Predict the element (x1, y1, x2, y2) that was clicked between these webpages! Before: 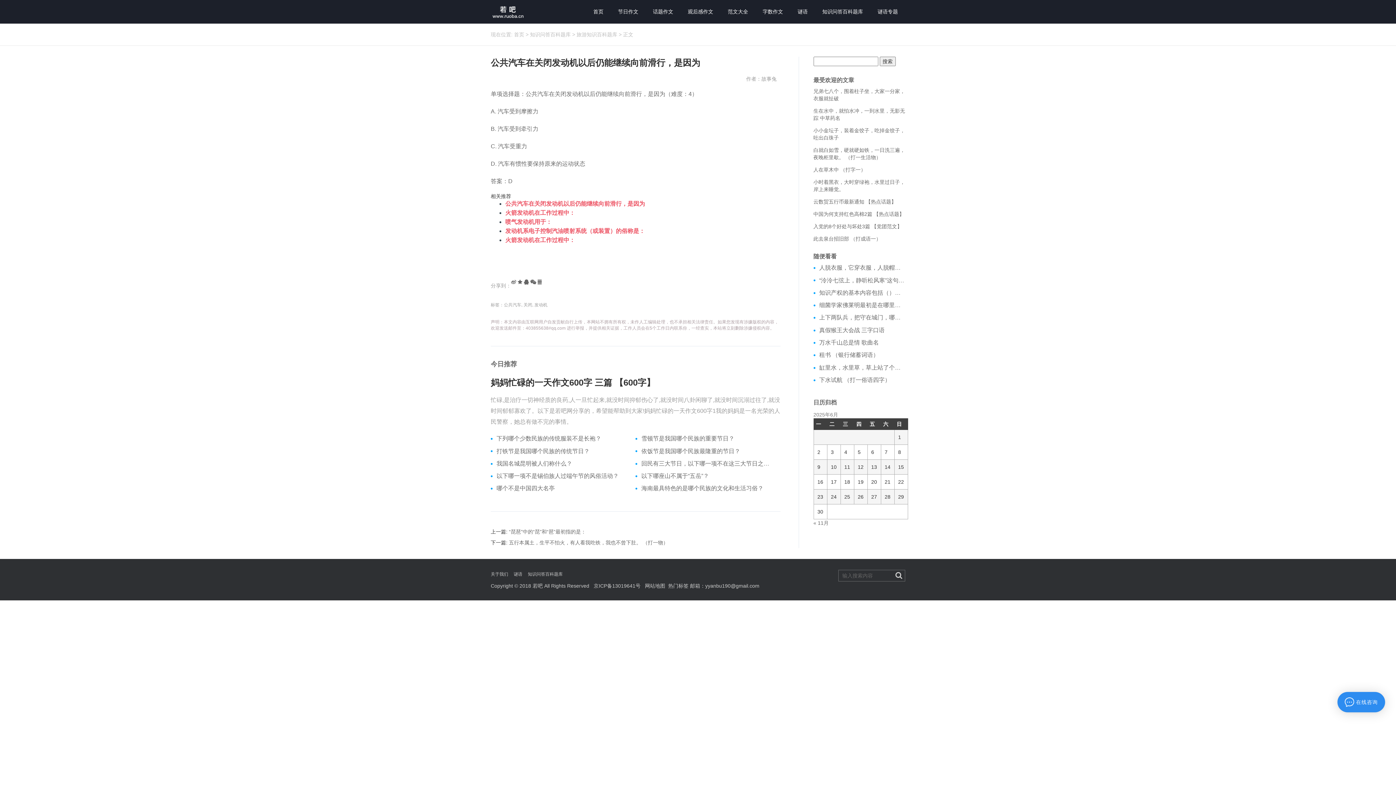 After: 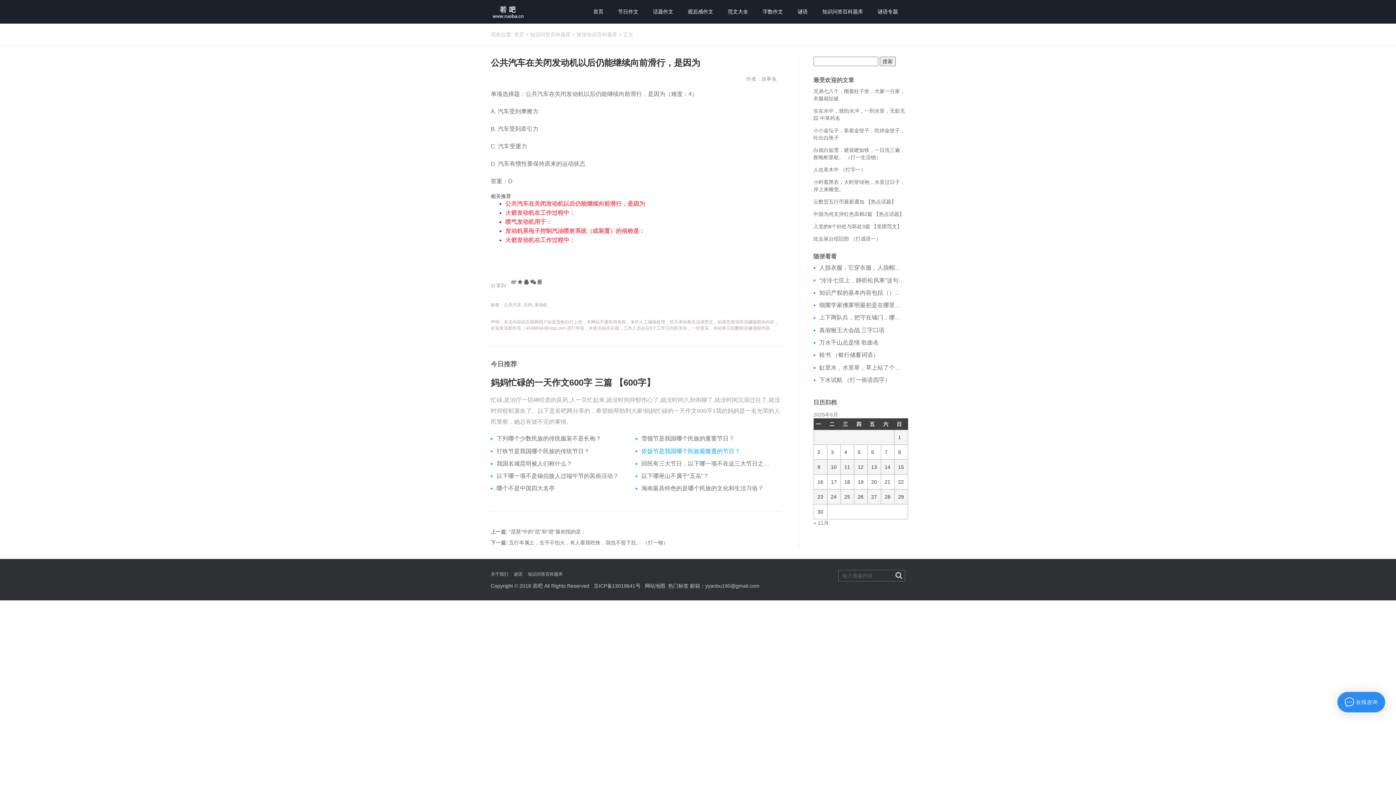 Action: bbox: (641, 447, 740, 455) label: 依饭节是我国哪个民族最隆重的节日？